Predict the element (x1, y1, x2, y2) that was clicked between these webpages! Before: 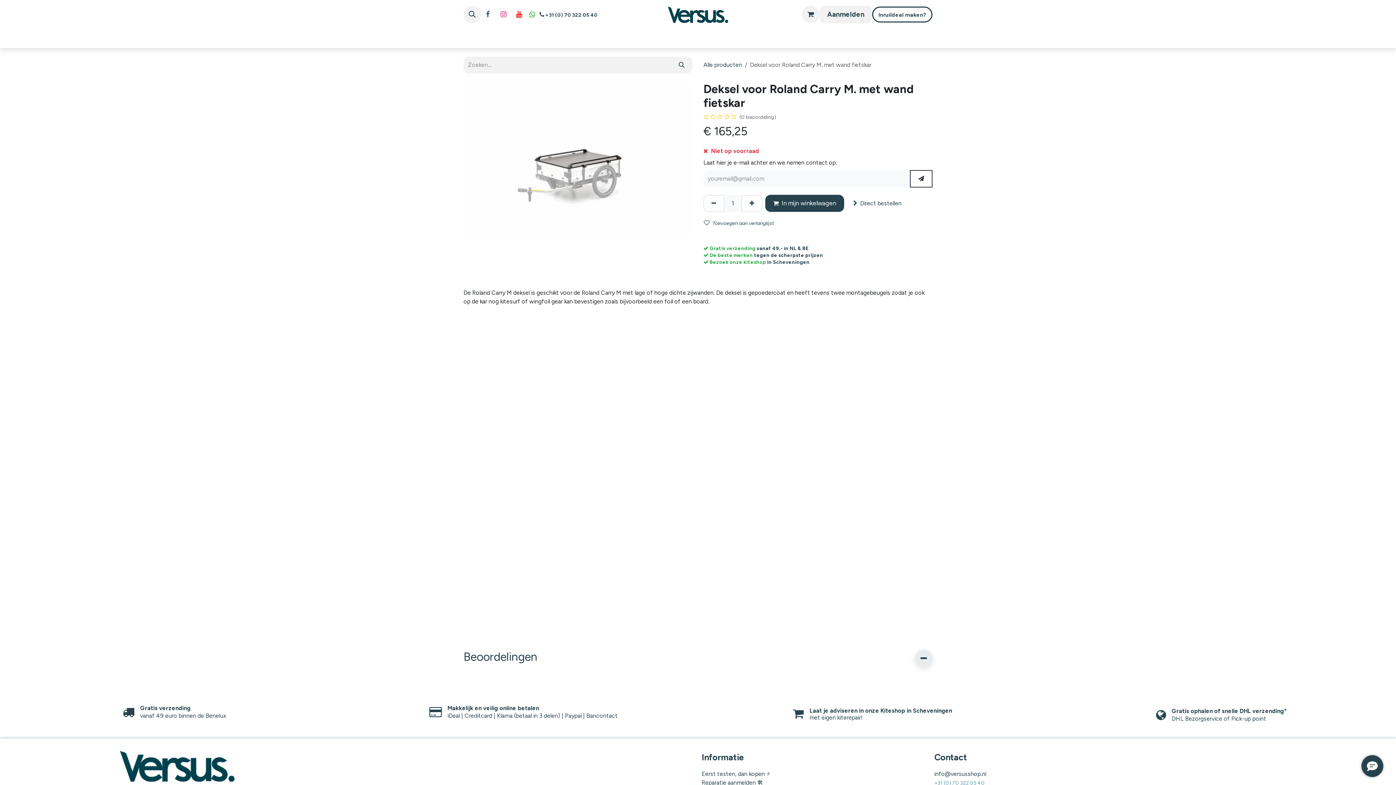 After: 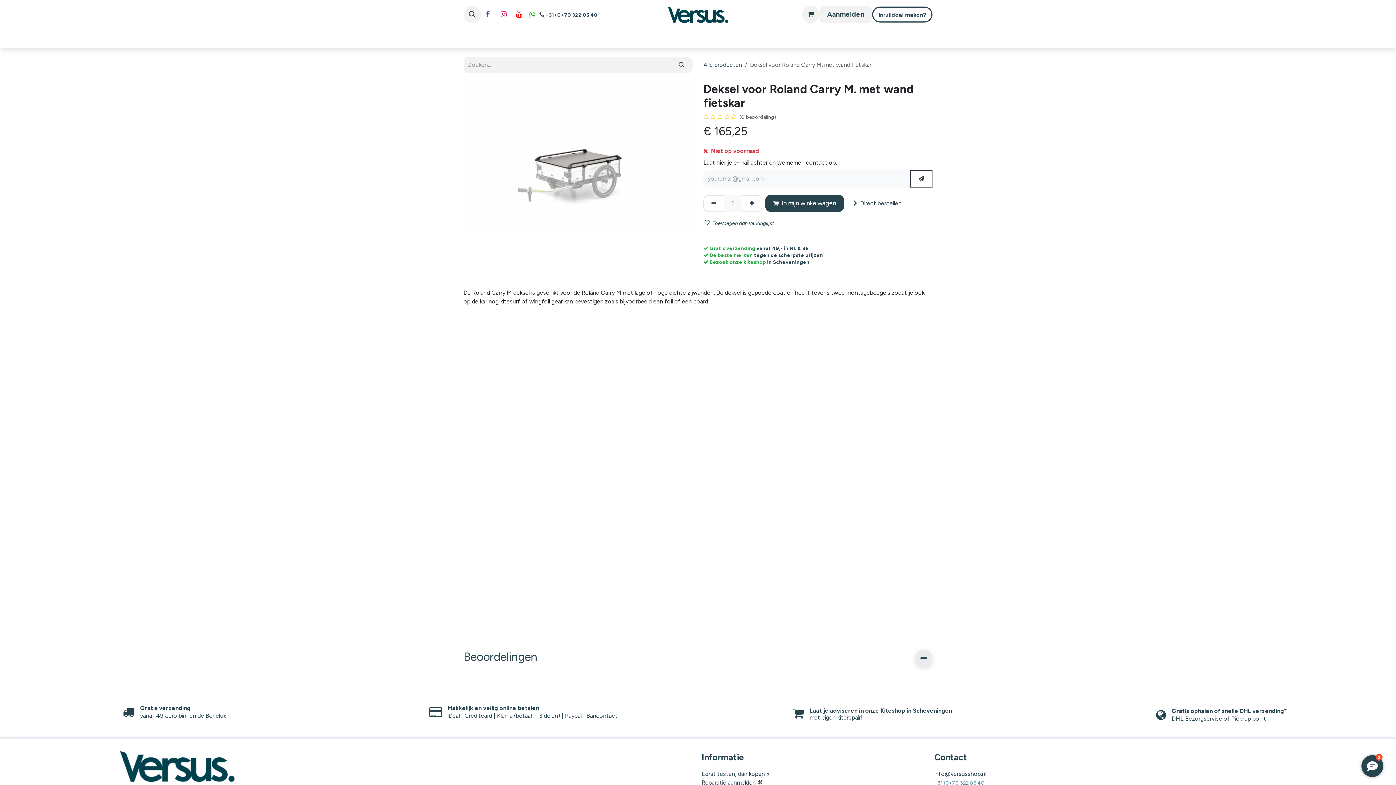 Action: bbox: (525, 29, 555, 45) label: SALE 